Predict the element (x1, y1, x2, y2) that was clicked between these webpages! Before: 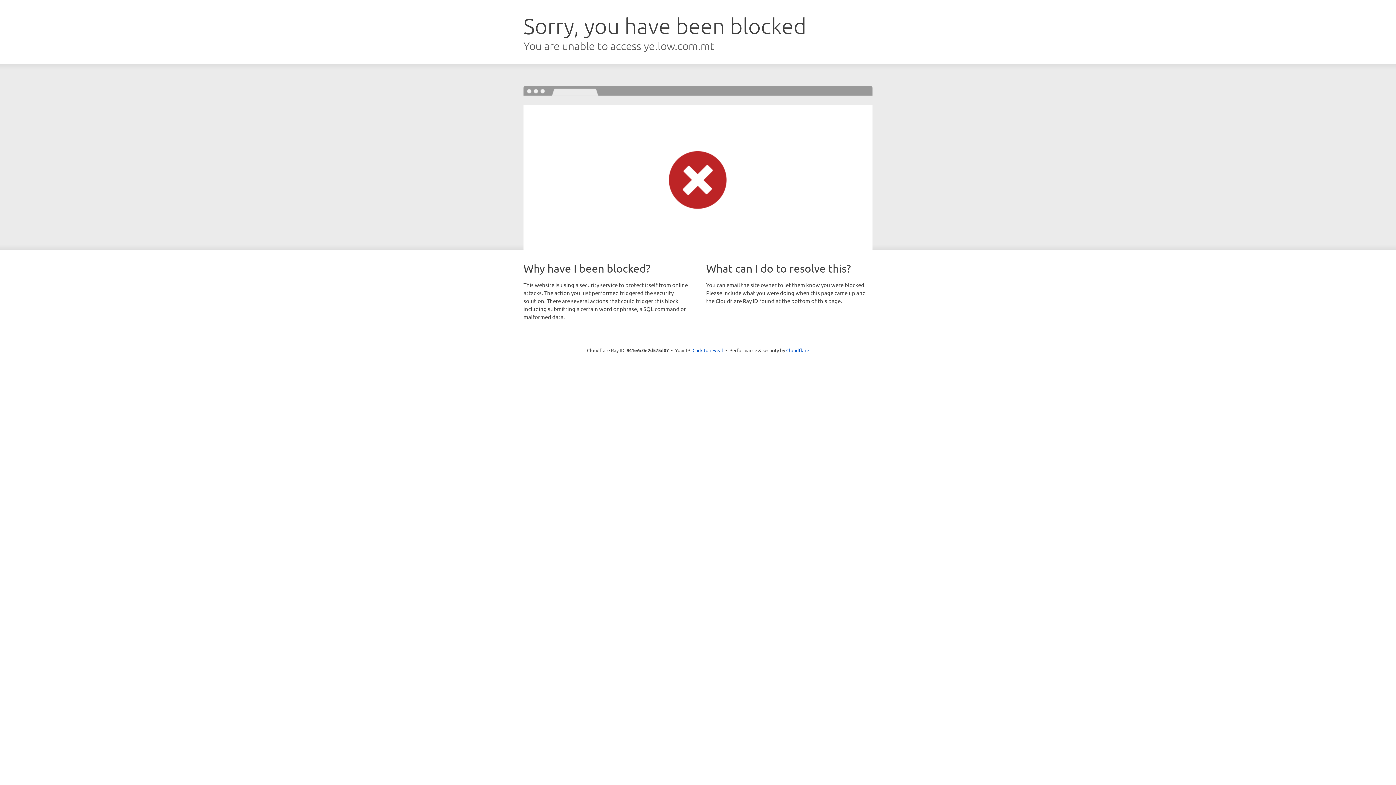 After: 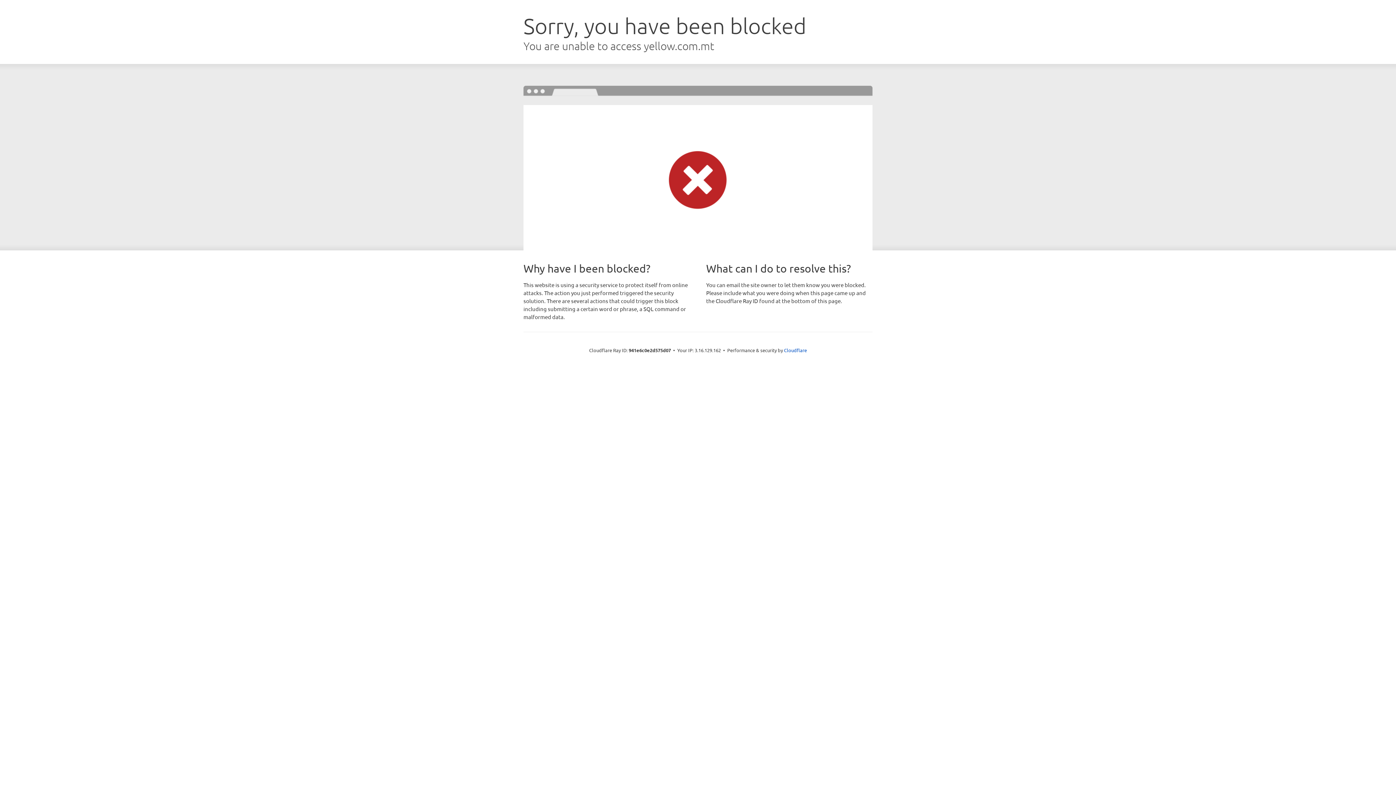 Action: bbox: (692, 346, 723, 353) label: Click to reveal